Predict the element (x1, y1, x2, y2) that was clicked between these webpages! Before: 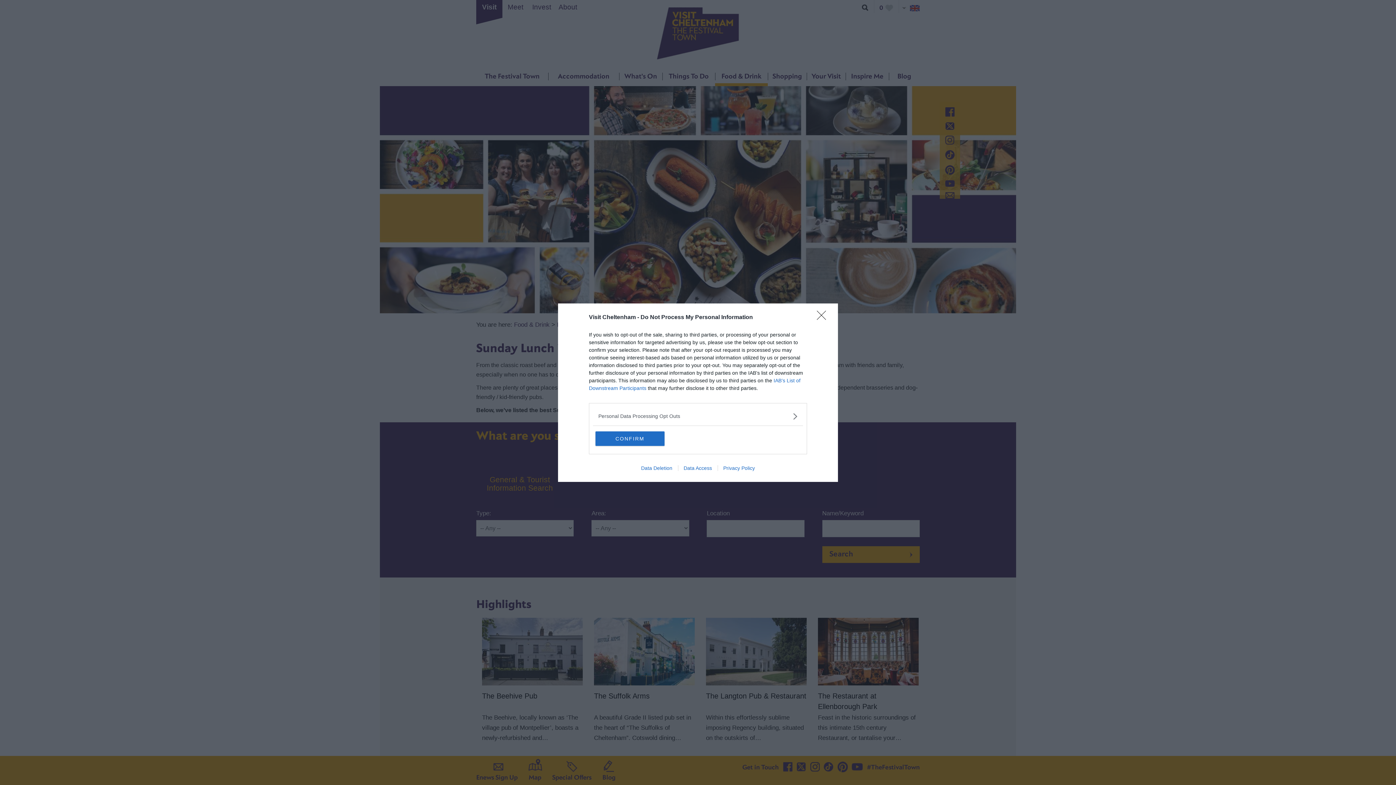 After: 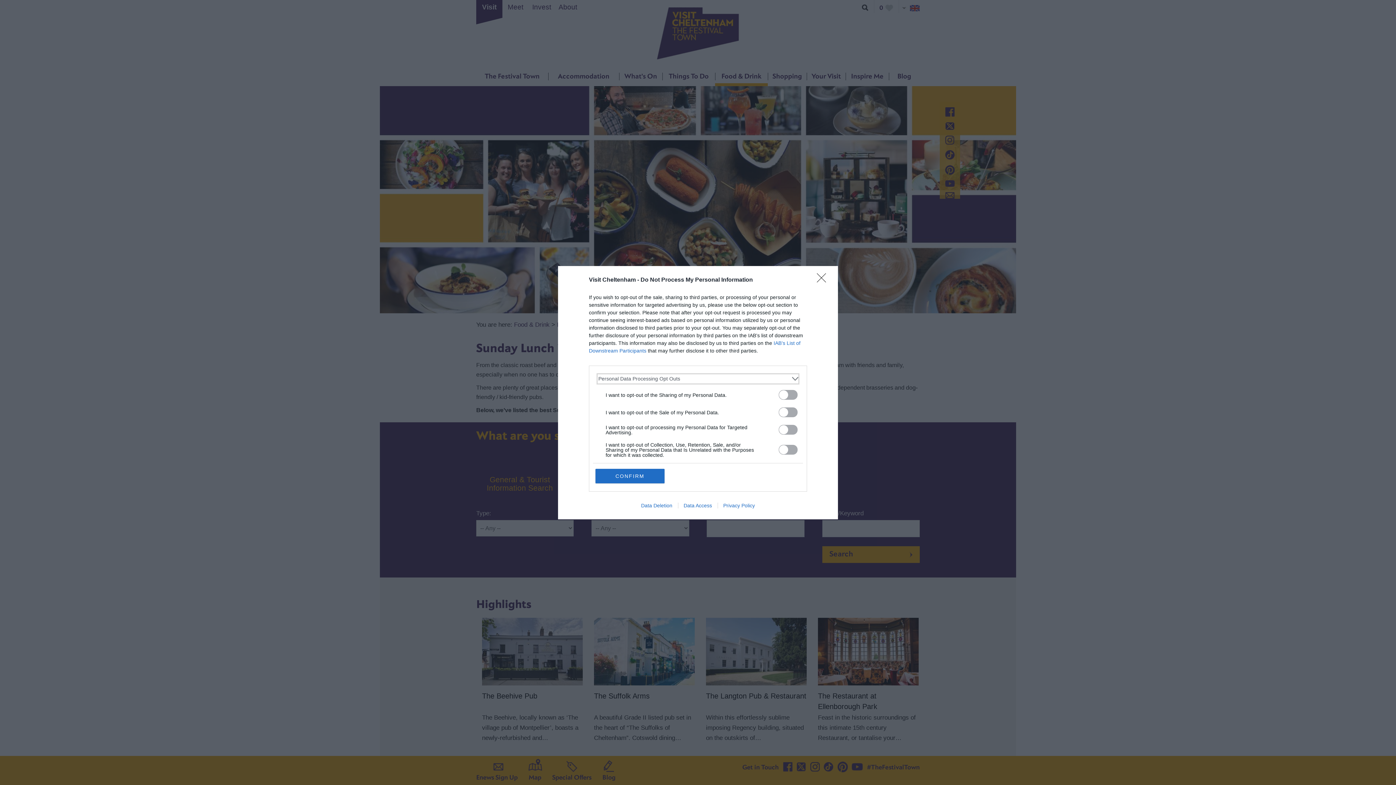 Action: bbox: (598, 412, 797, 420) label: Opt-Outs